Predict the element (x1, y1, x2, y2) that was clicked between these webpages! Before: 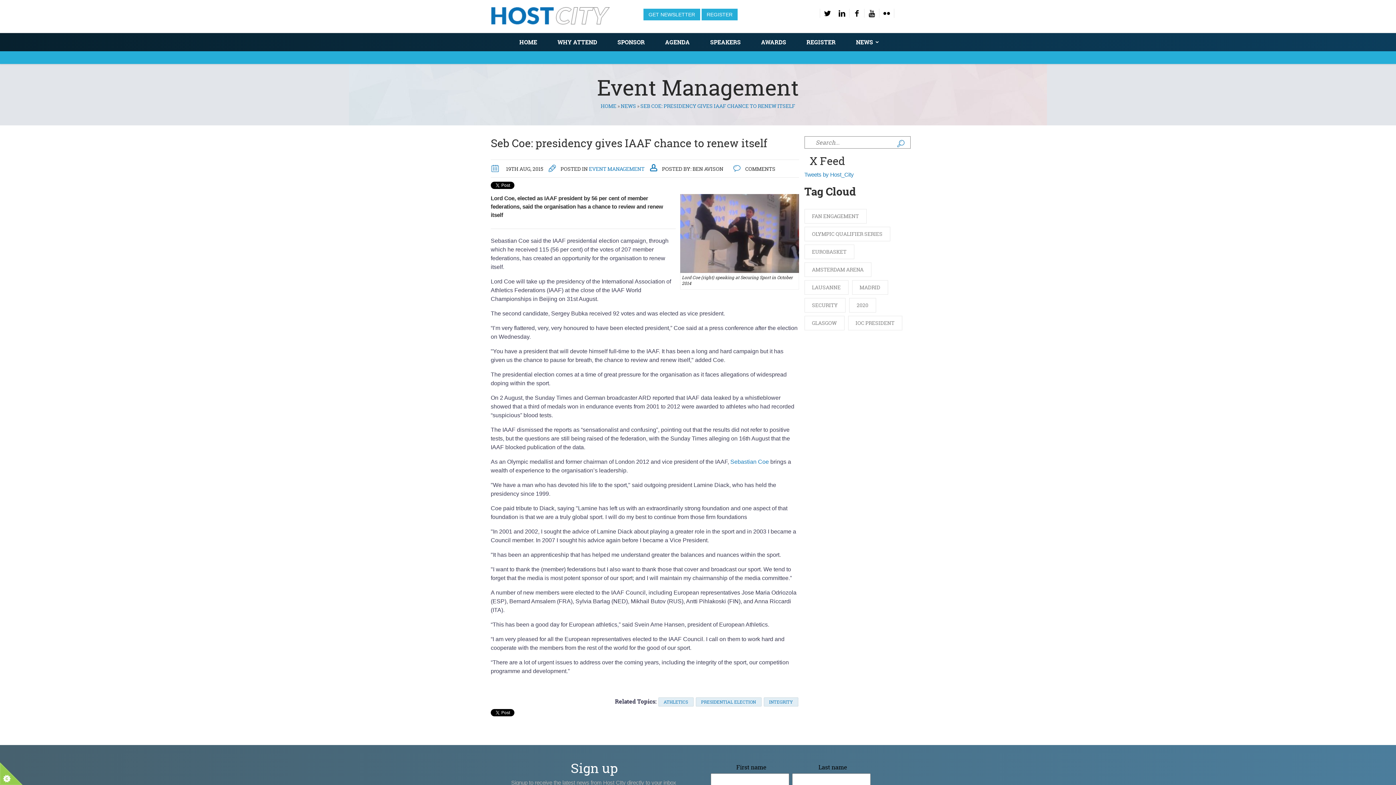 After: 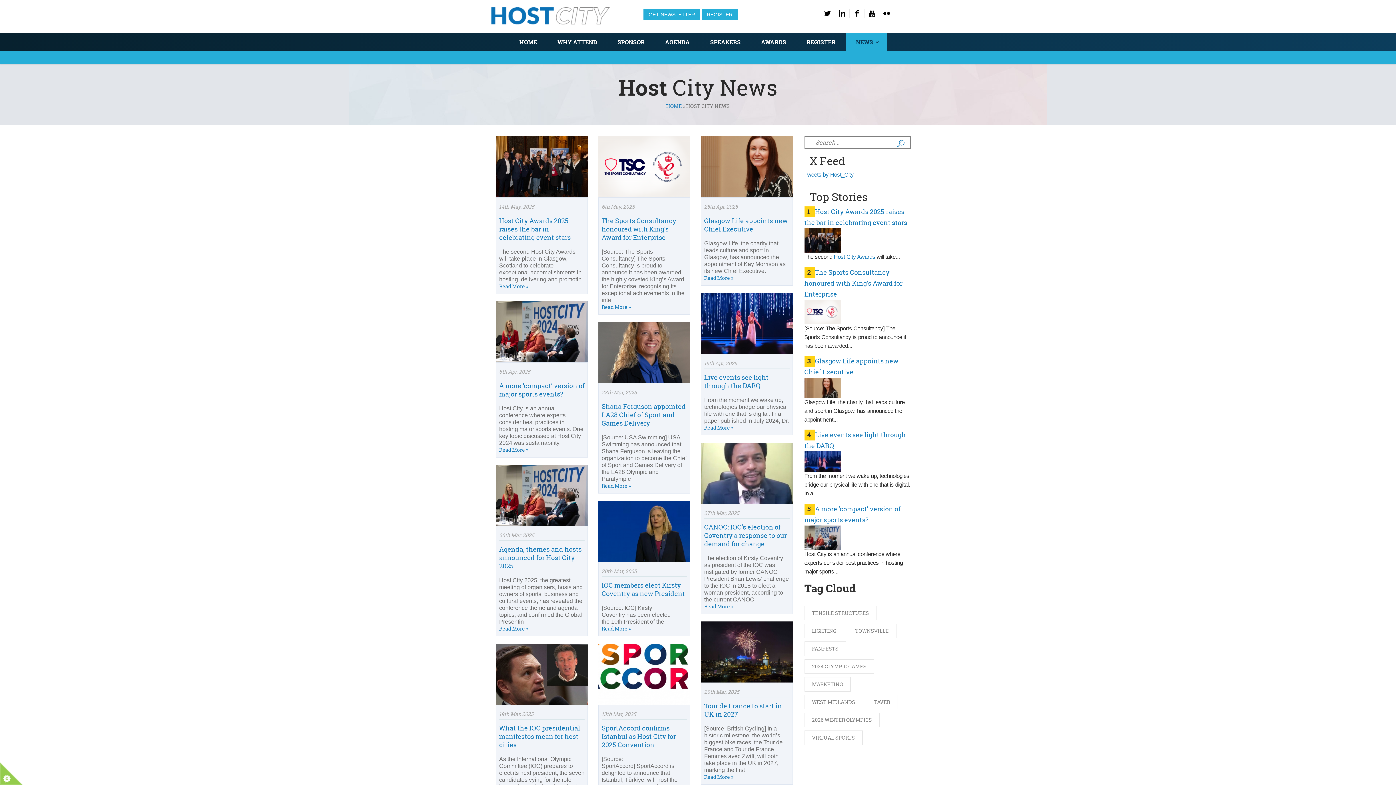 Action: bbox: (620, 102, 636, 109) label: NEWS